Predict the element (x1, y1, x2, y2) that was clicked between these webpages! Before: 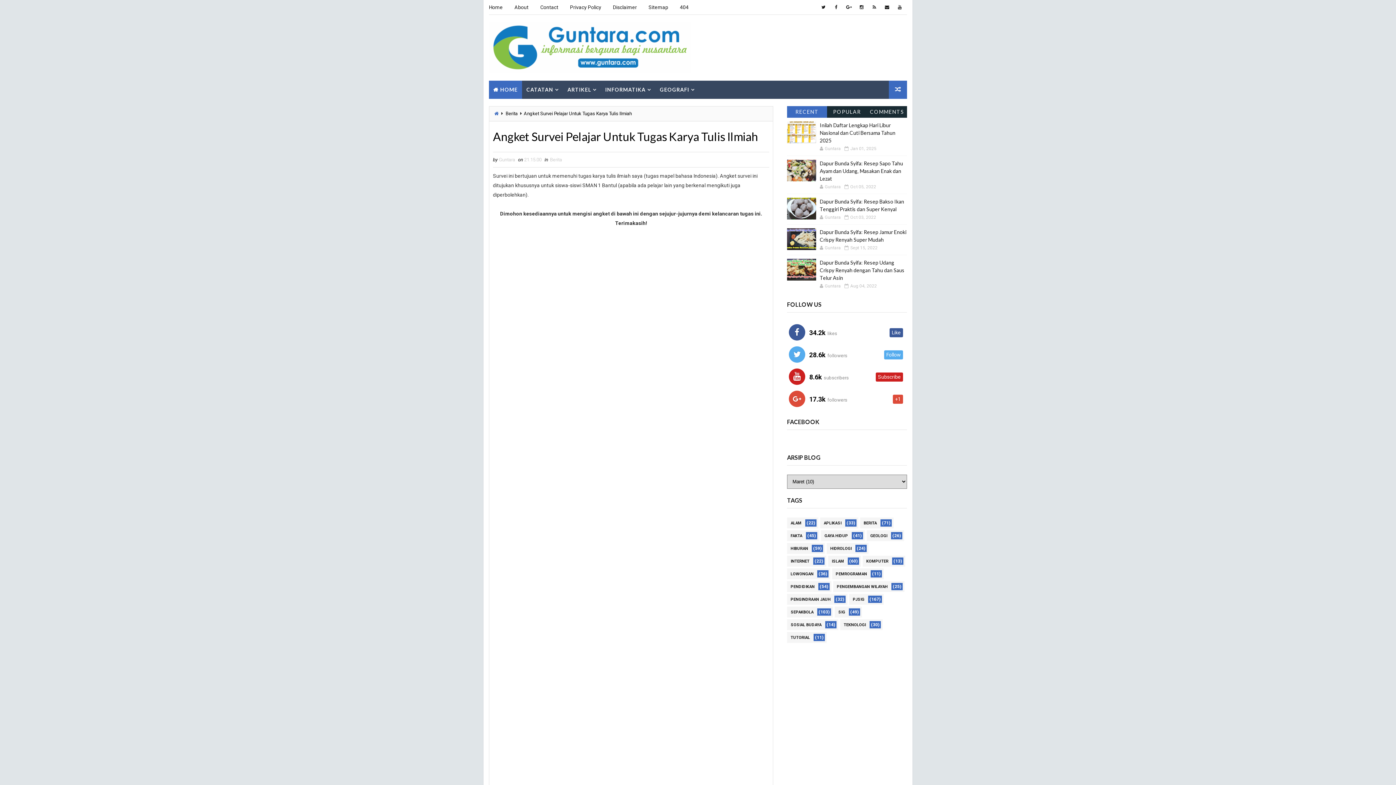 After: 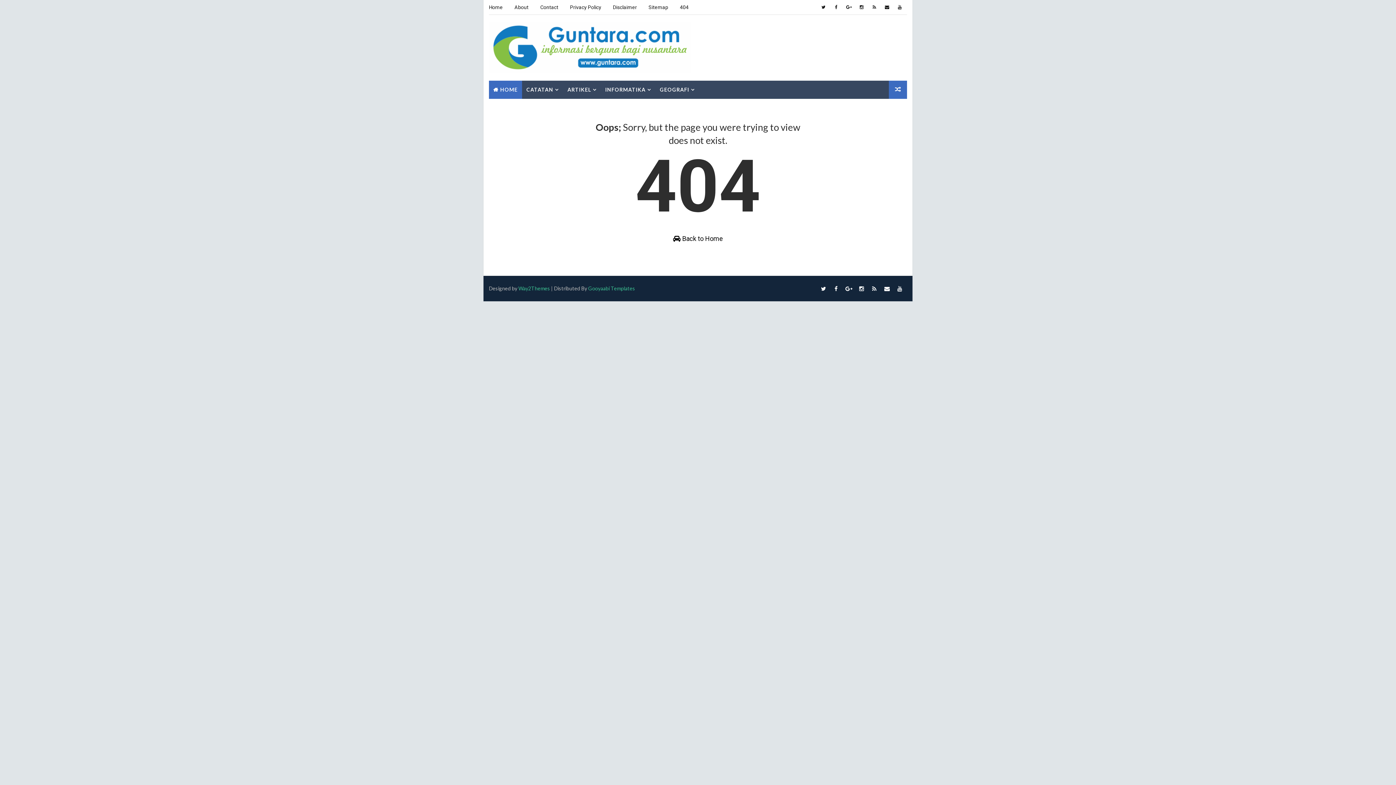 Action: label: Contact bbox: (534, 0, 564, 14)